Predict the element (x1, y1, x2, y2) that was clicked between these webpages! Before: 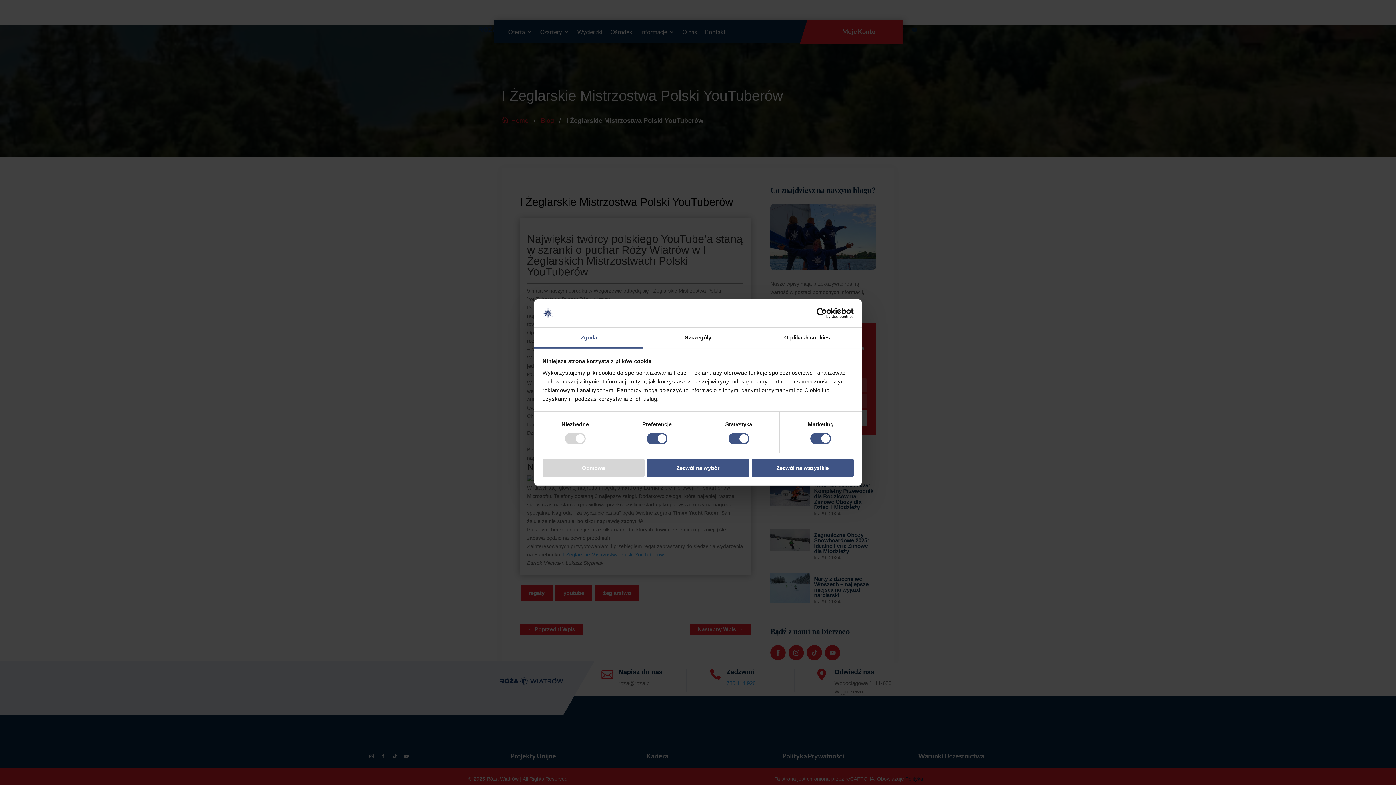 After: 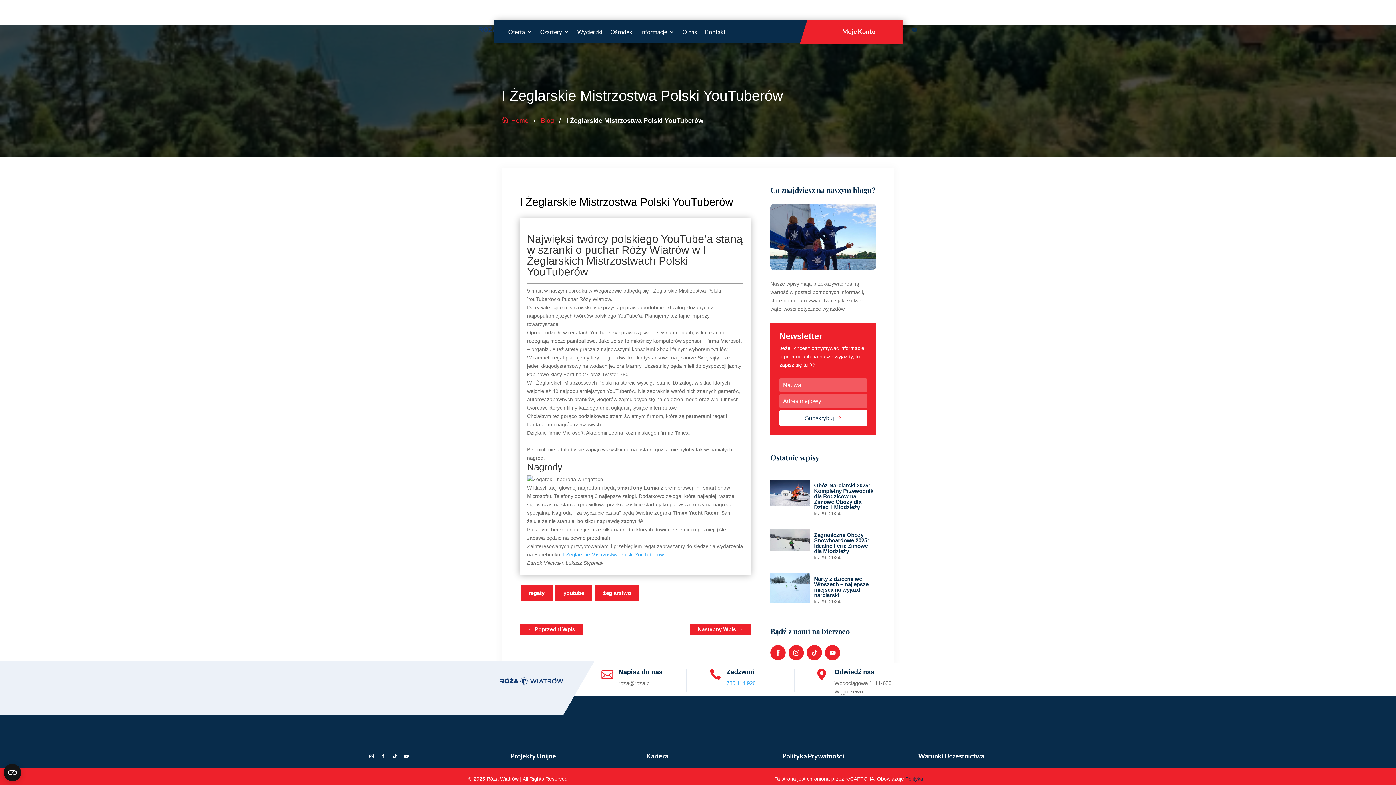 Action: label: Odmowa bbox: (542, 458, 644, 477)